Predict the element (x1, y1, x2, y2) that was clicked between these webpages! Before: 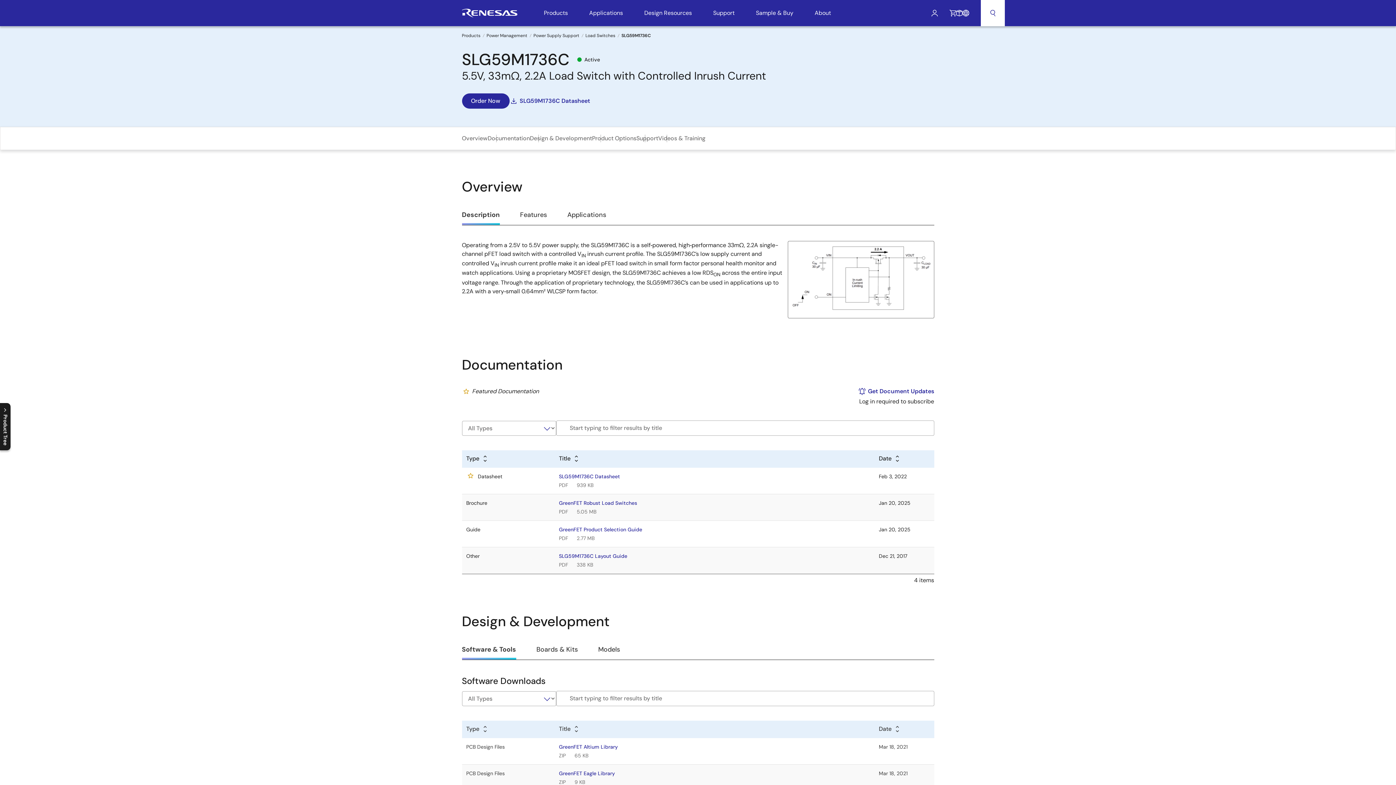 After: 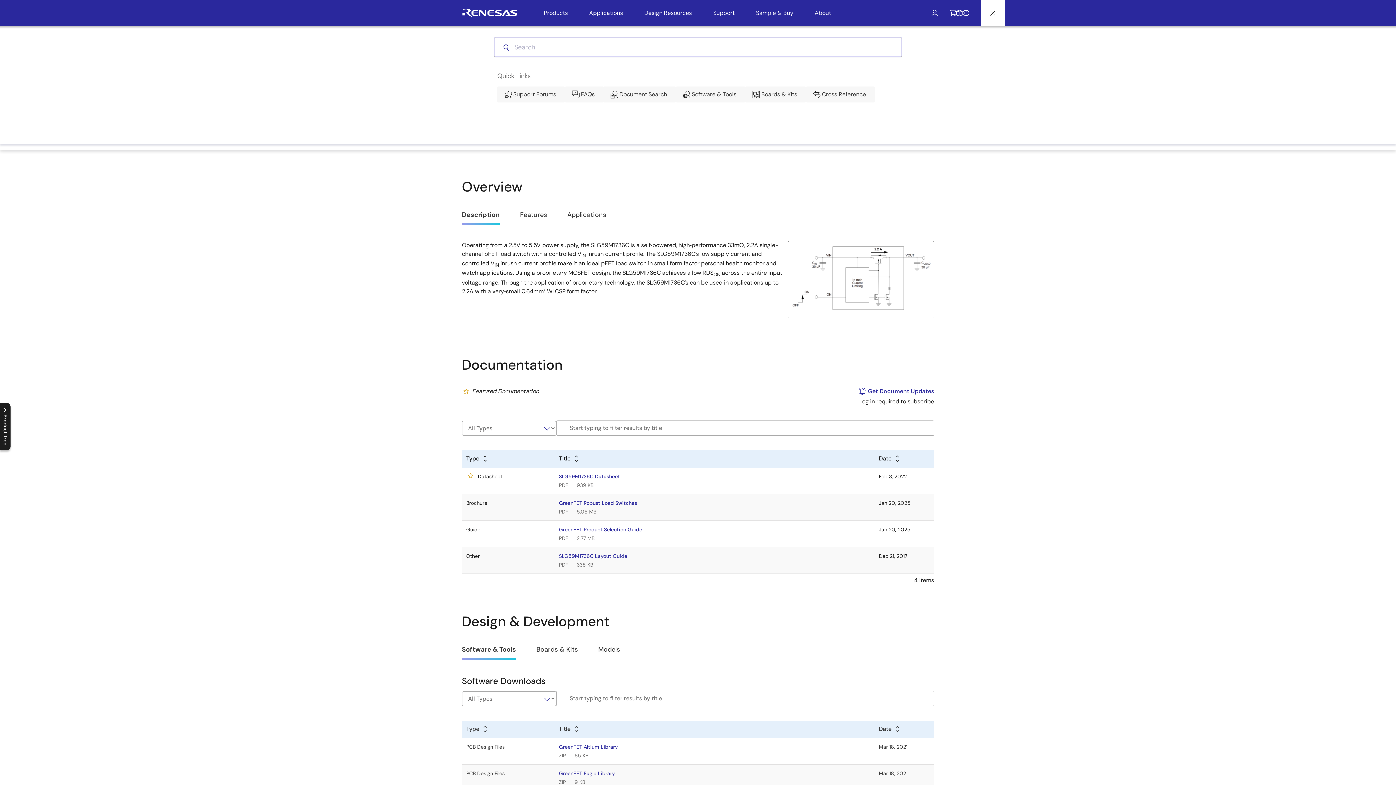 Action: label: Search bbox: (980, 0, 1004, 26)